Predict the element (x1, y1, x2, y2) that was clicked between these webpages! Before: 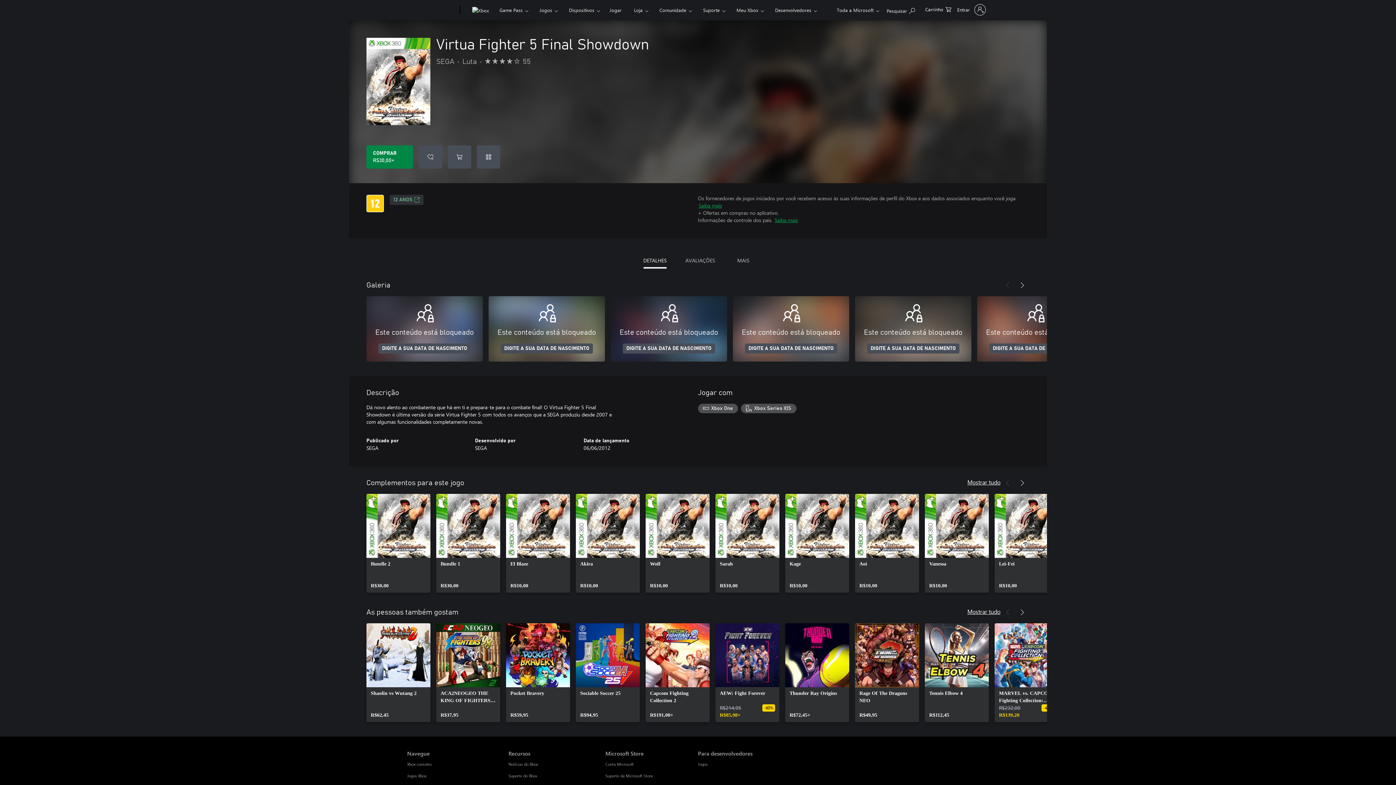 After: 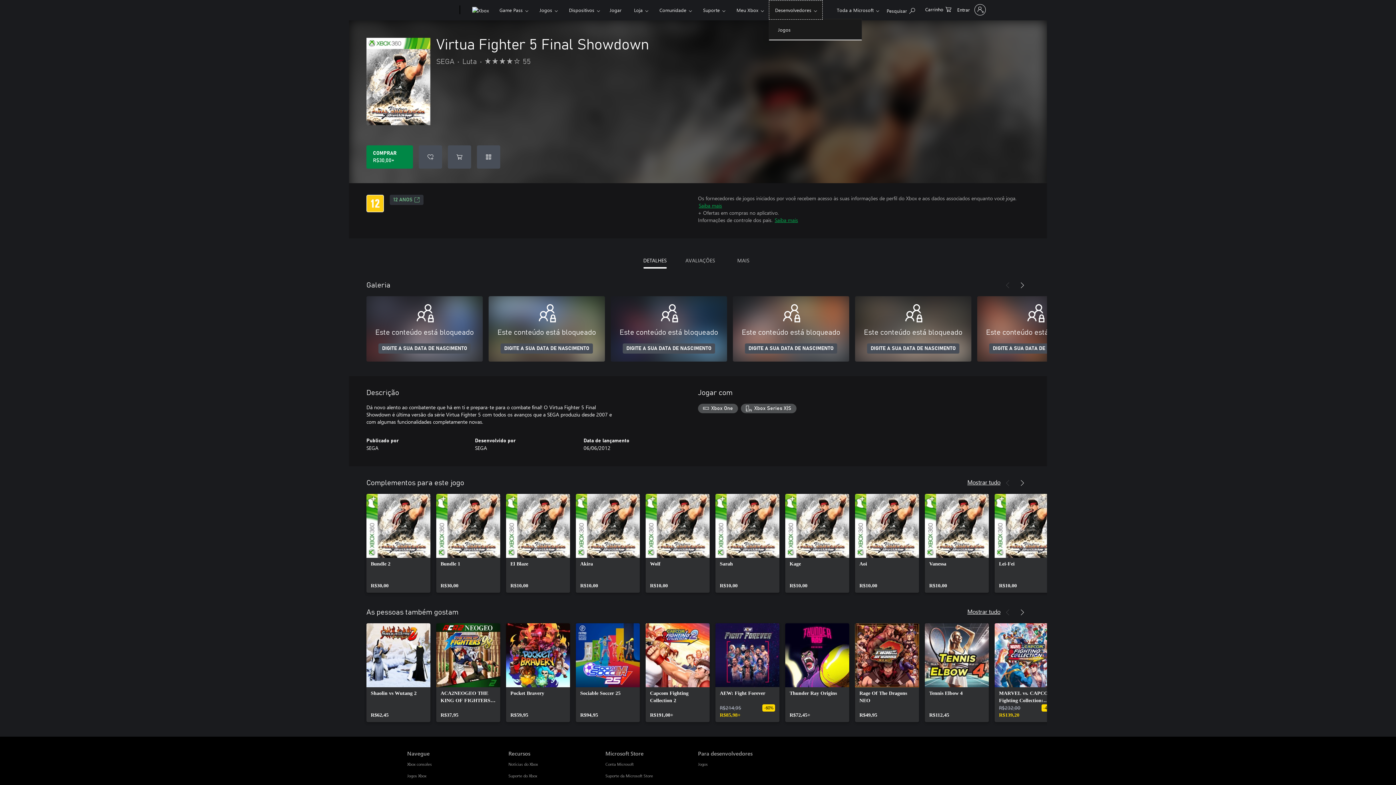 Action: label: Desenvolvedores bbox: (769, 0, 822, 19)